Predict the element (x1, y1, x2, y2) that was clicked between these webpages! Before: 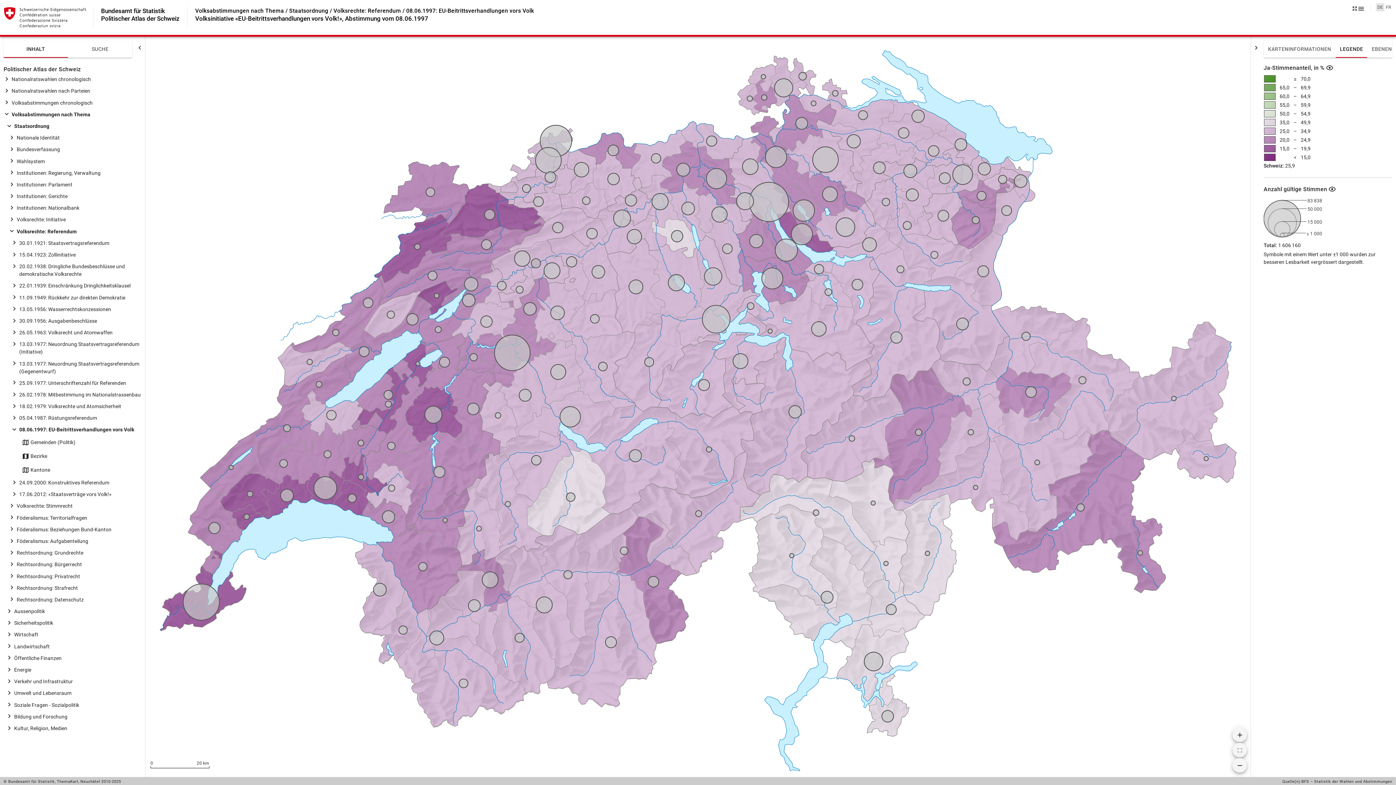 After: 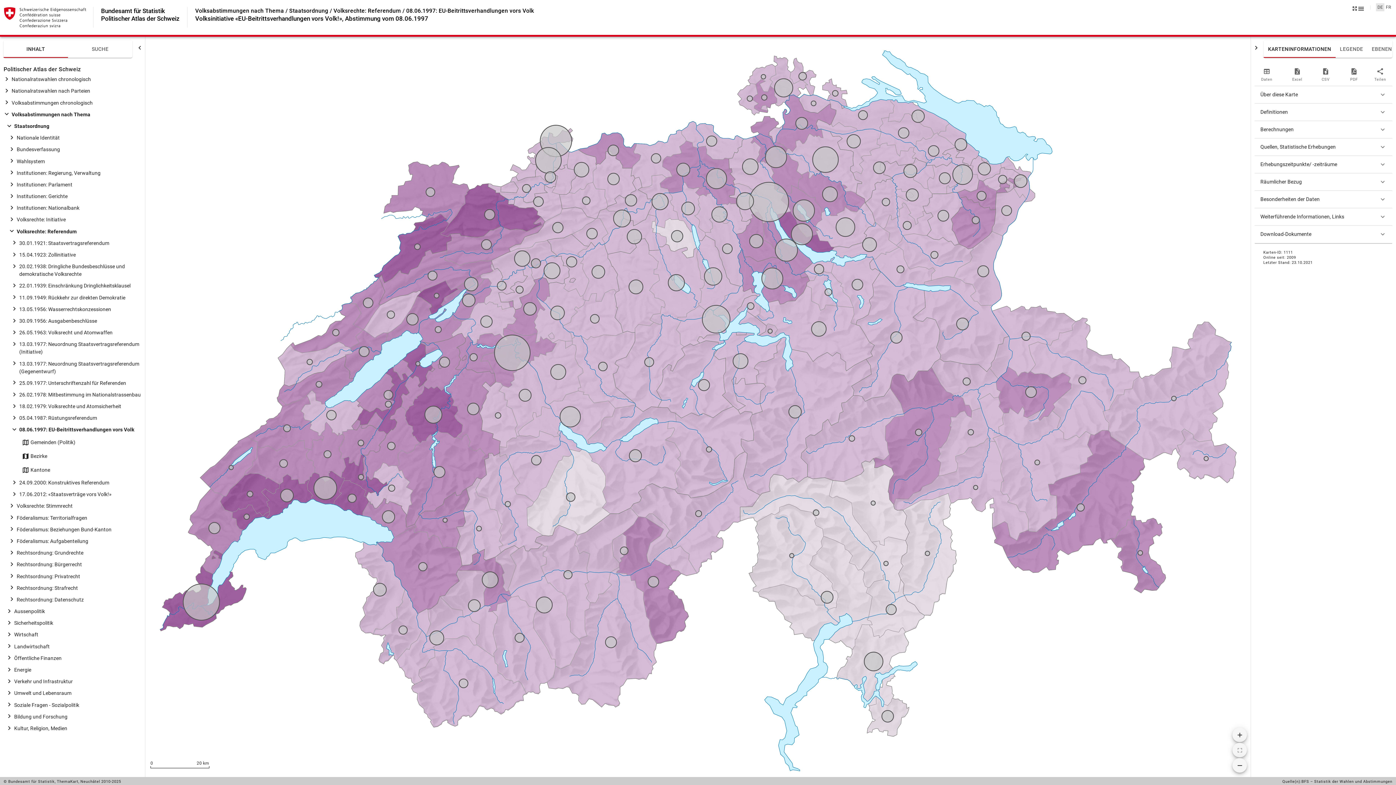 Action: bbox: (1264, 40, 1335, 57) label: KARTENINFORMATIONEN